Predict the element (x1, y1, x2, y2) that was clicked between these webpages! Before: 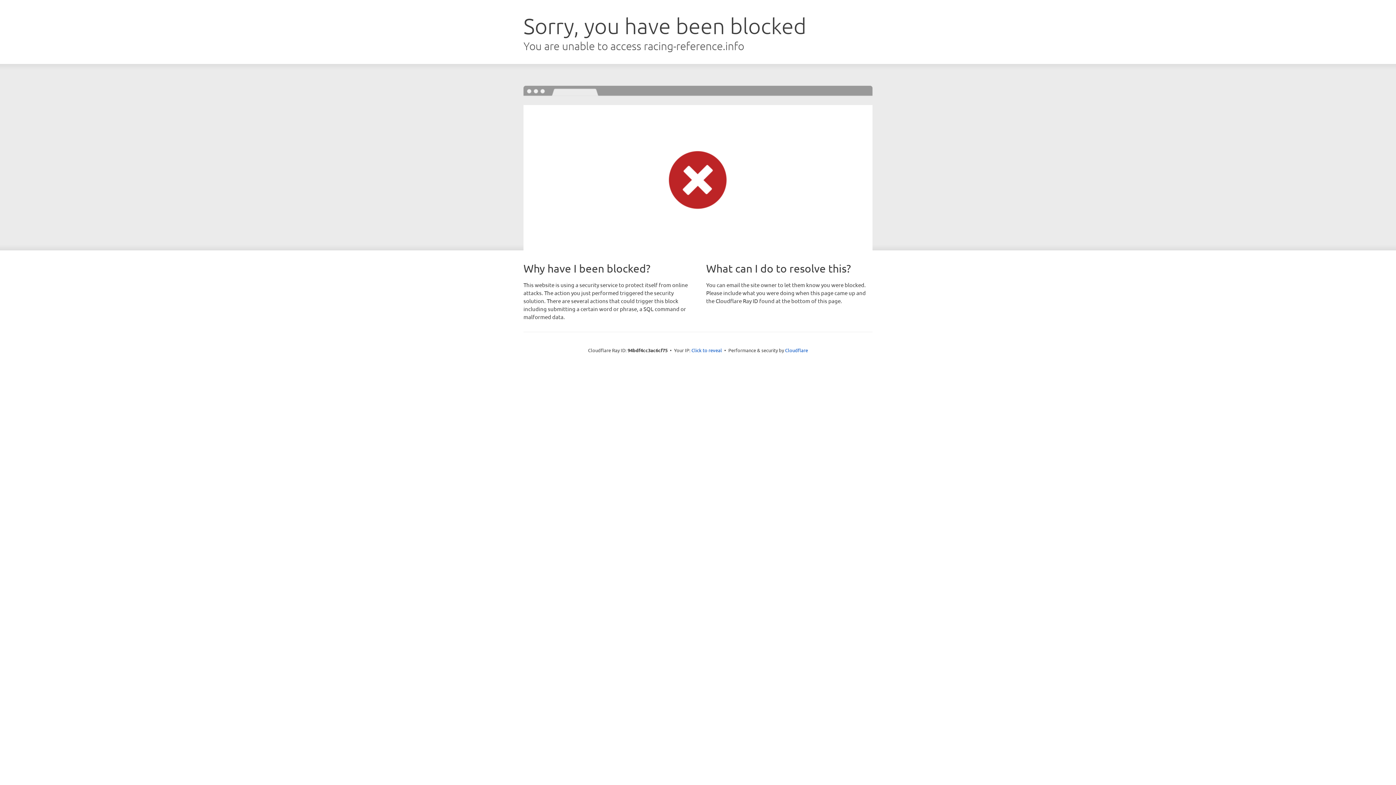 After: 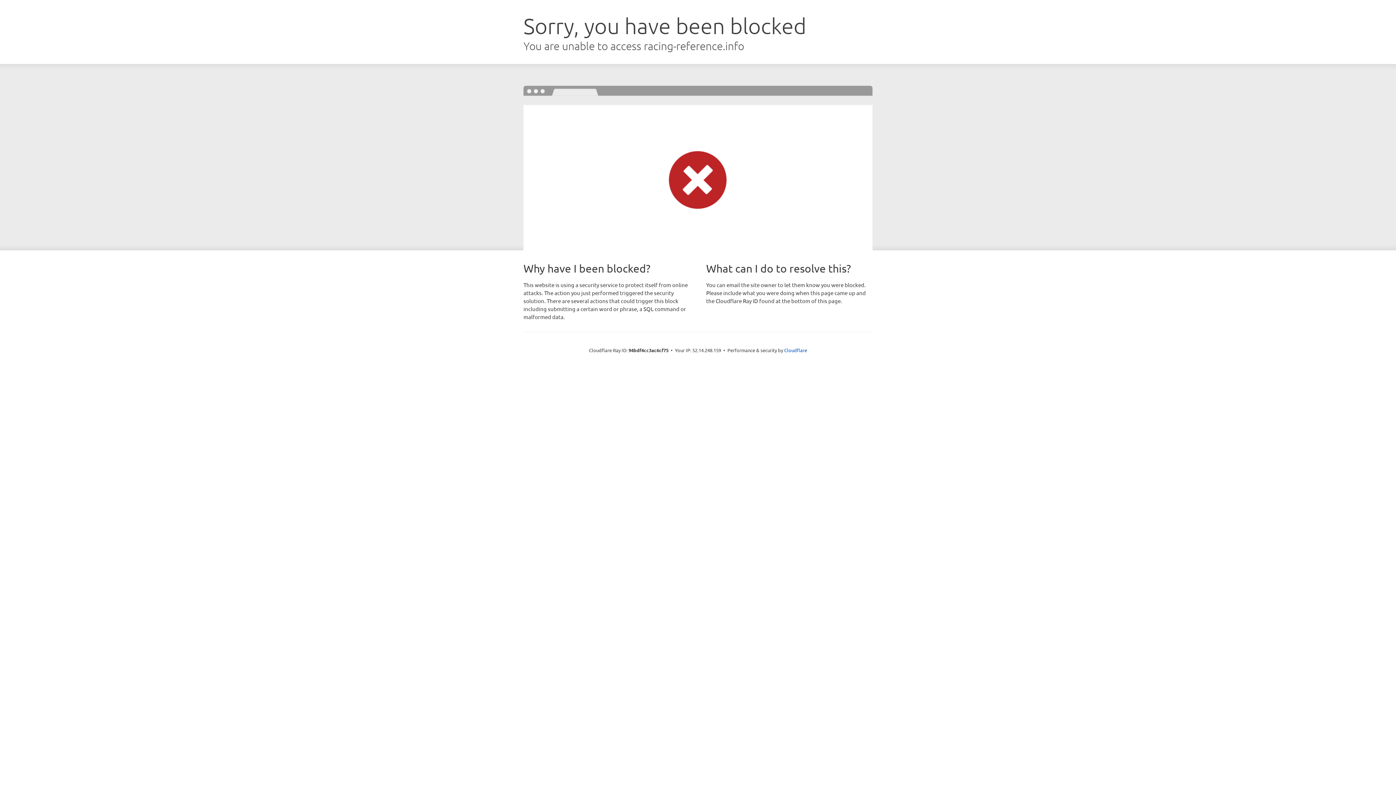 Action: bbox: (691, 346, 722, 353) label: Click to reveal